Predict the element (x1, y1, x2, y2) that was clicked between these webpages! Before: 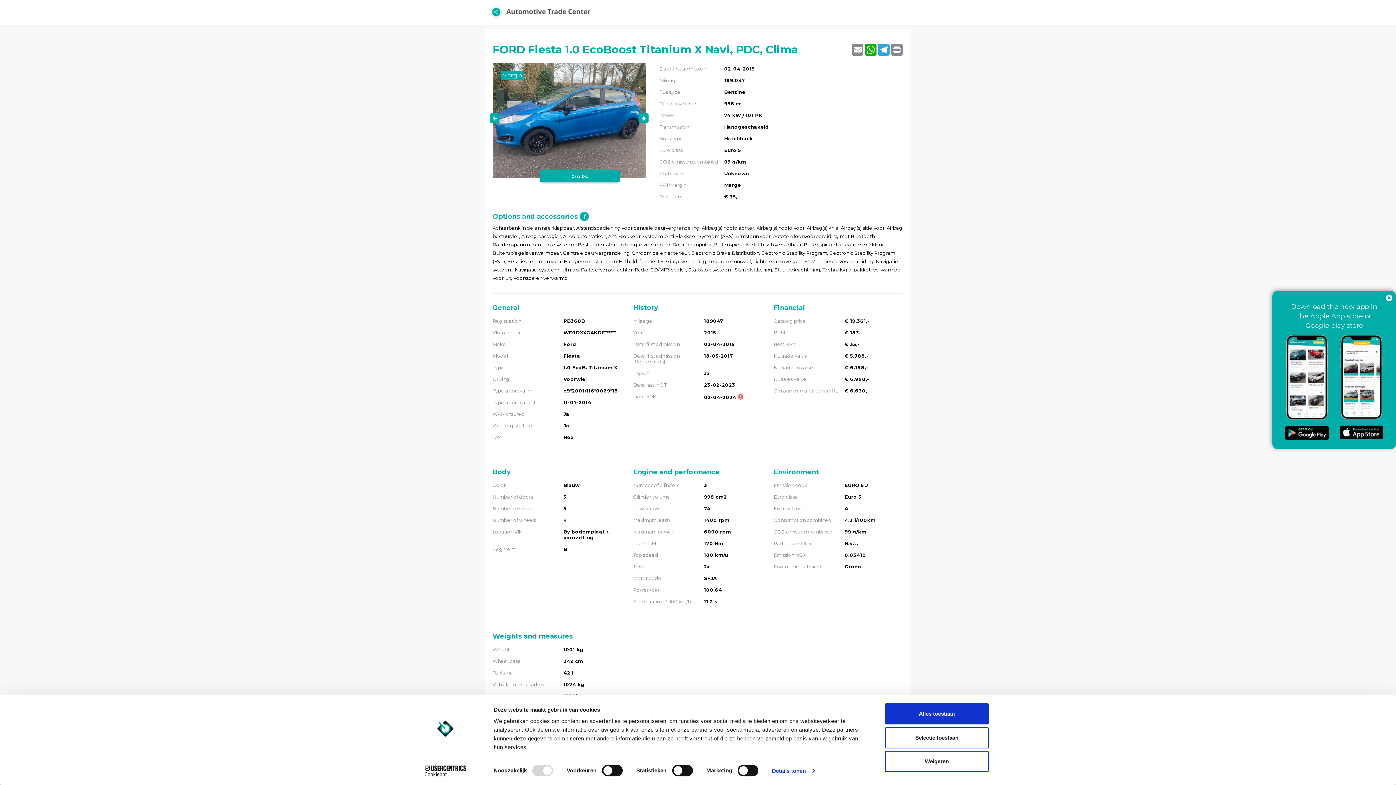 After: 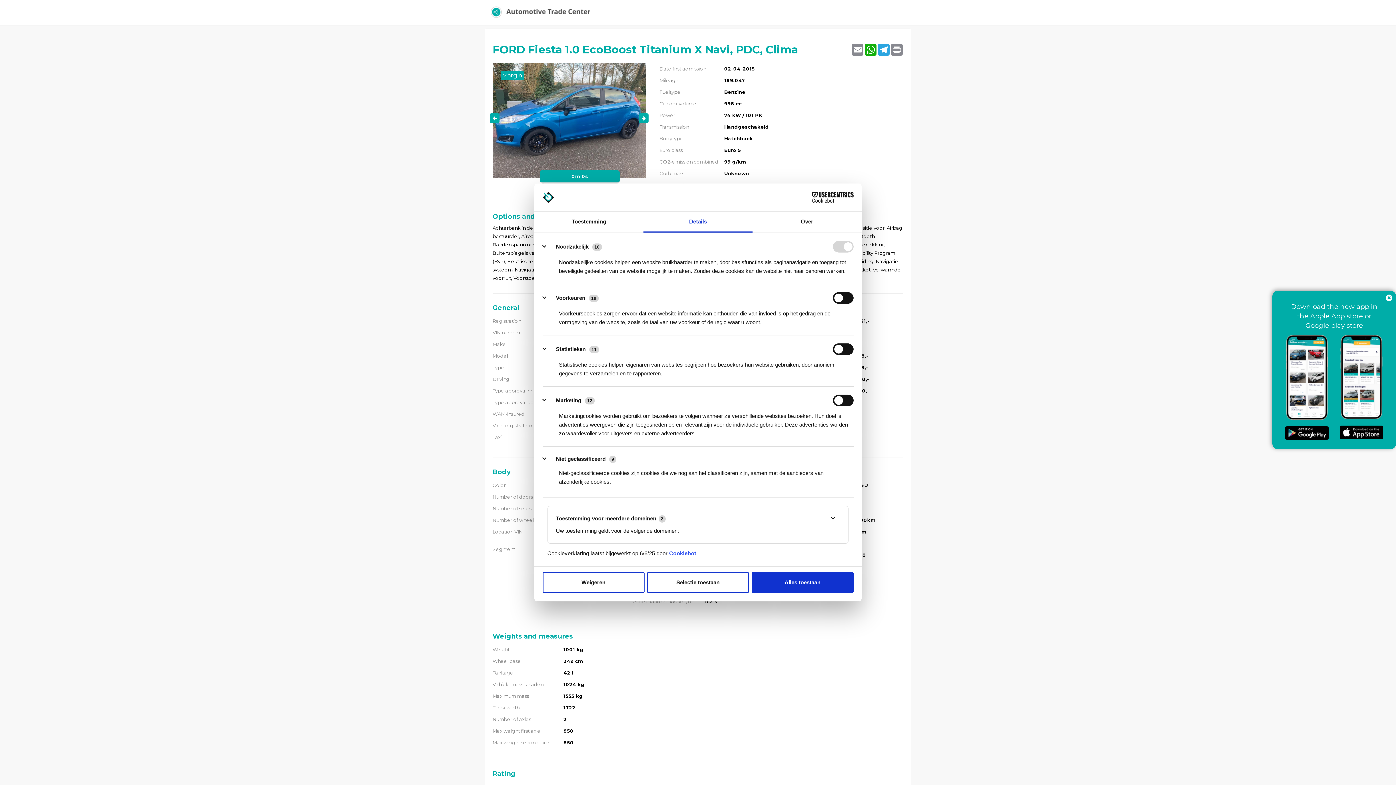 Action: label: Details tonen bbox: (772, 765, 814, 776)